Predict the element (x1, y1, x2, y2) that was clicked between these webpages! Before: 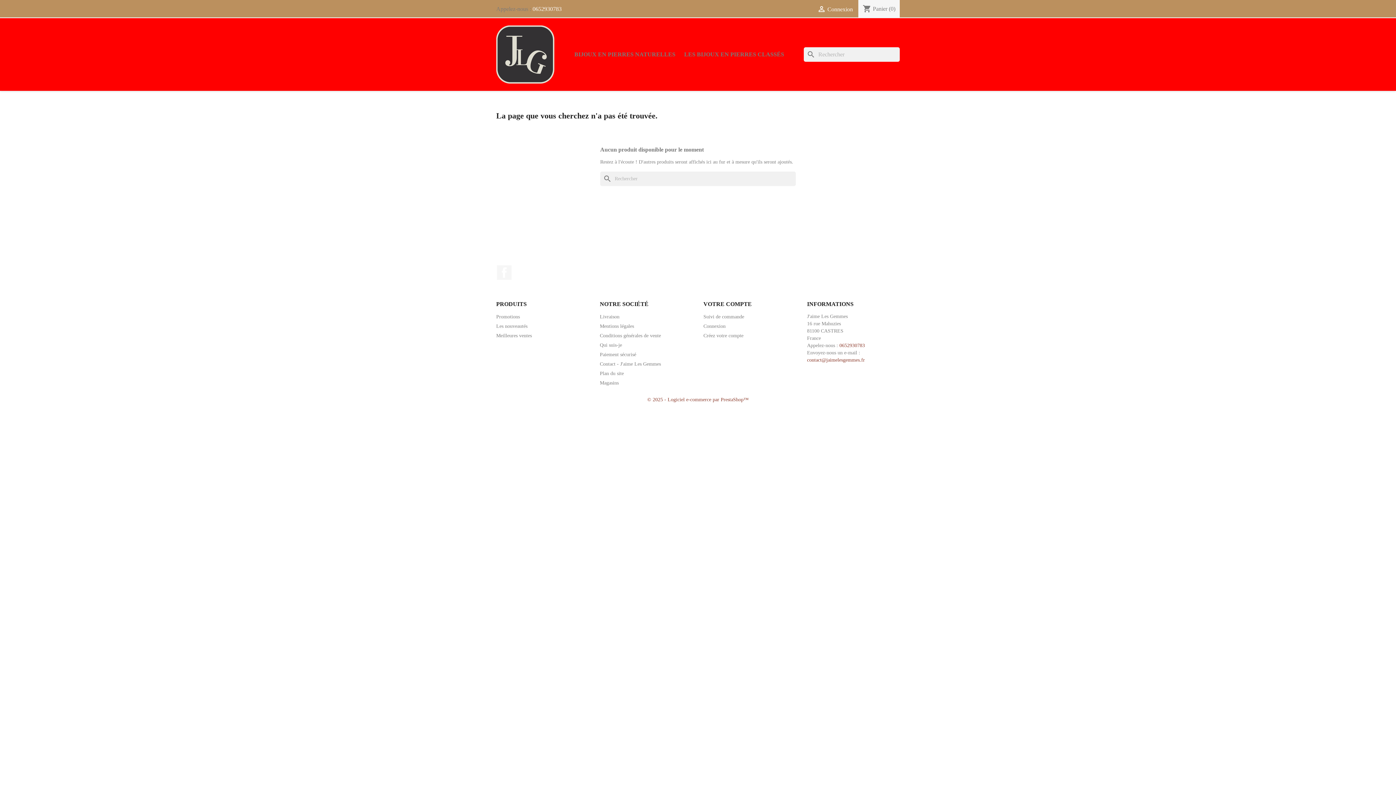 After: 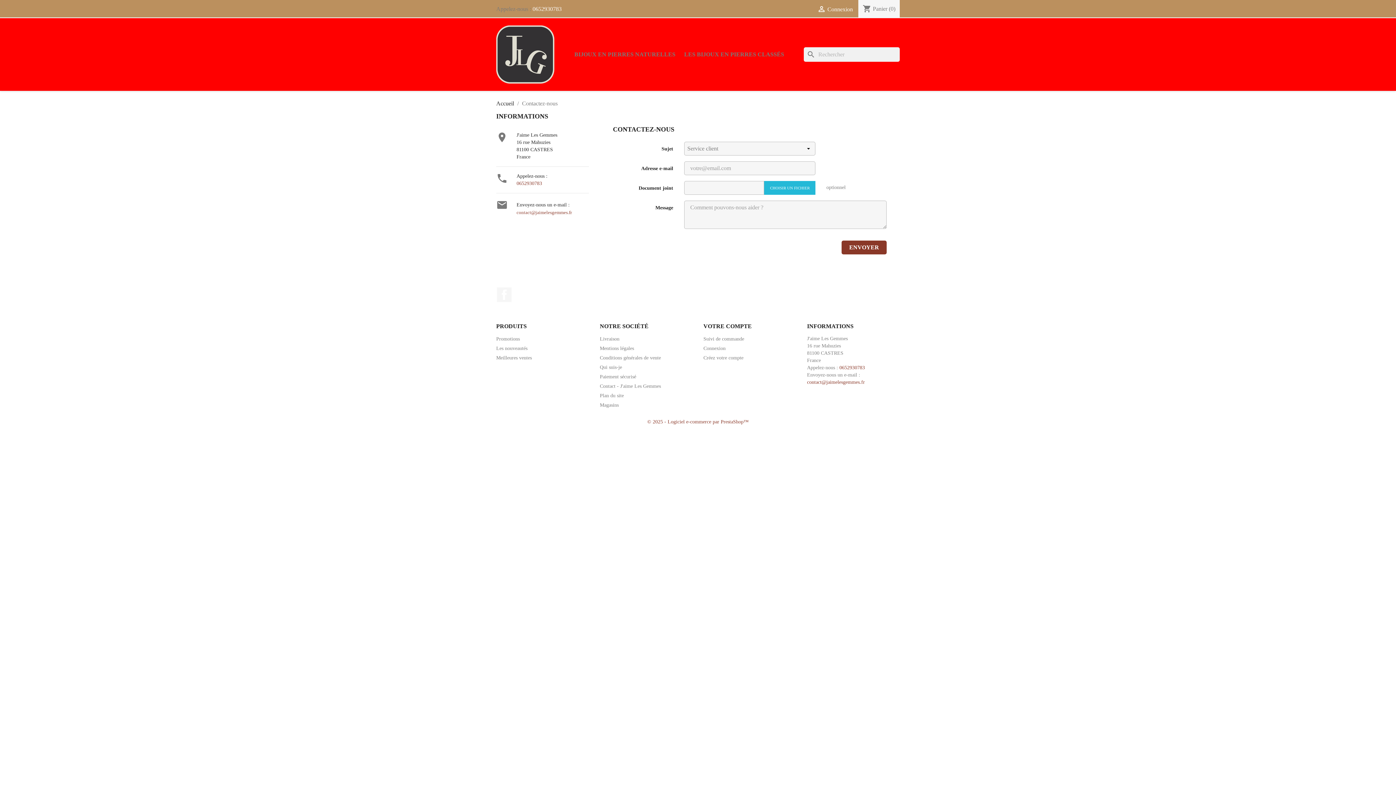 Action: label: Contact - J'aime Les Gemmes bbox: (600, 361, 661, 366)